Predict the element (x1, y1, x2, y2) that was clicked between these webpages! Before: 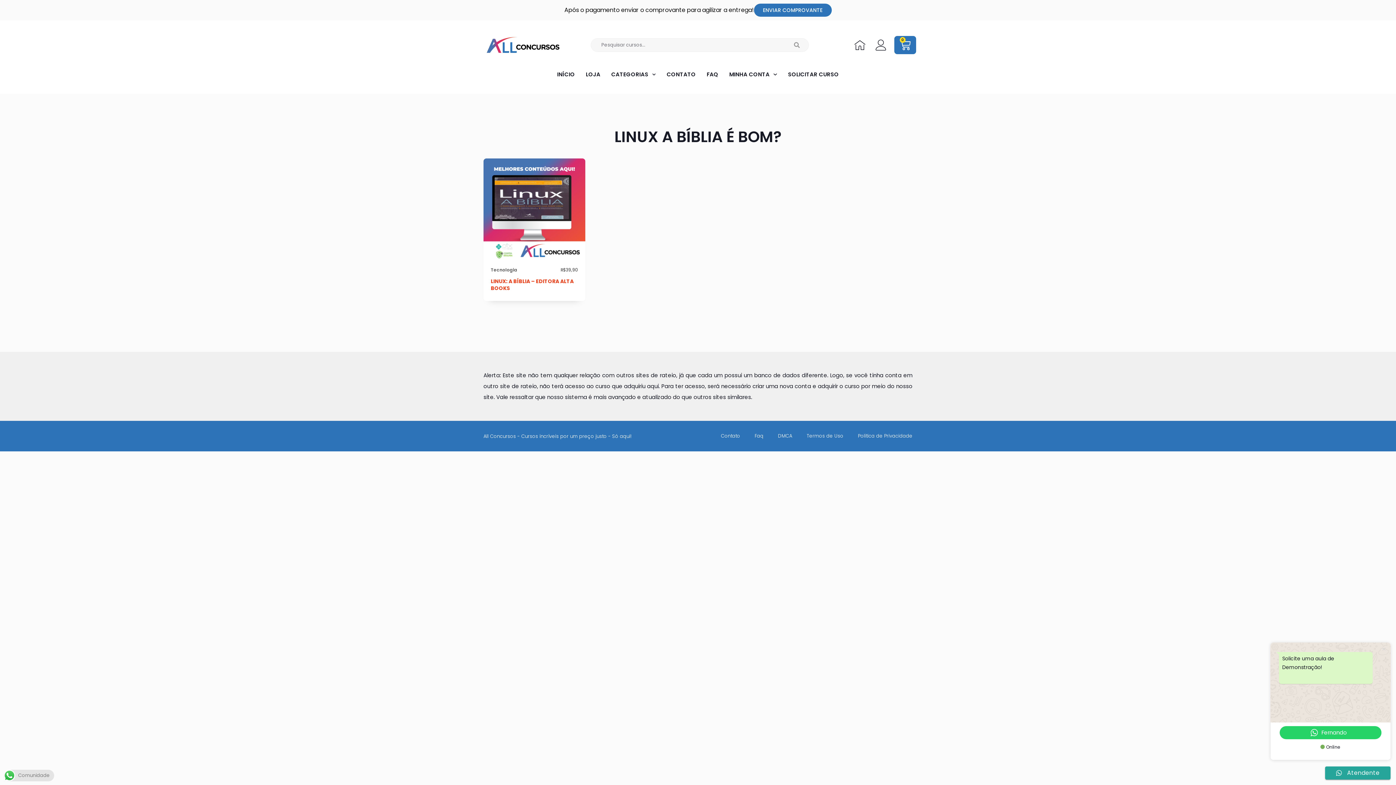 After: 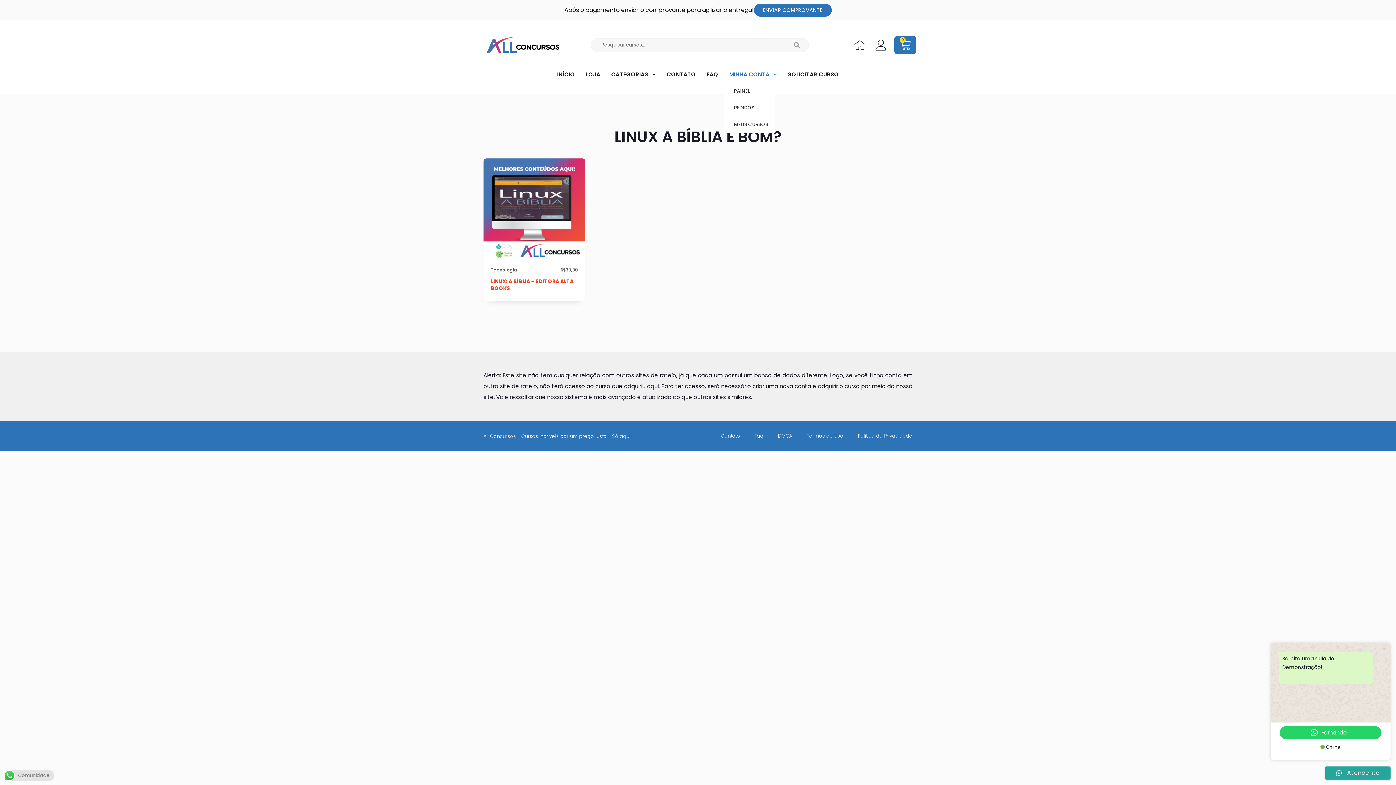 Action: bbox: (724, 66, 782, 82) label: MINHA CONTA